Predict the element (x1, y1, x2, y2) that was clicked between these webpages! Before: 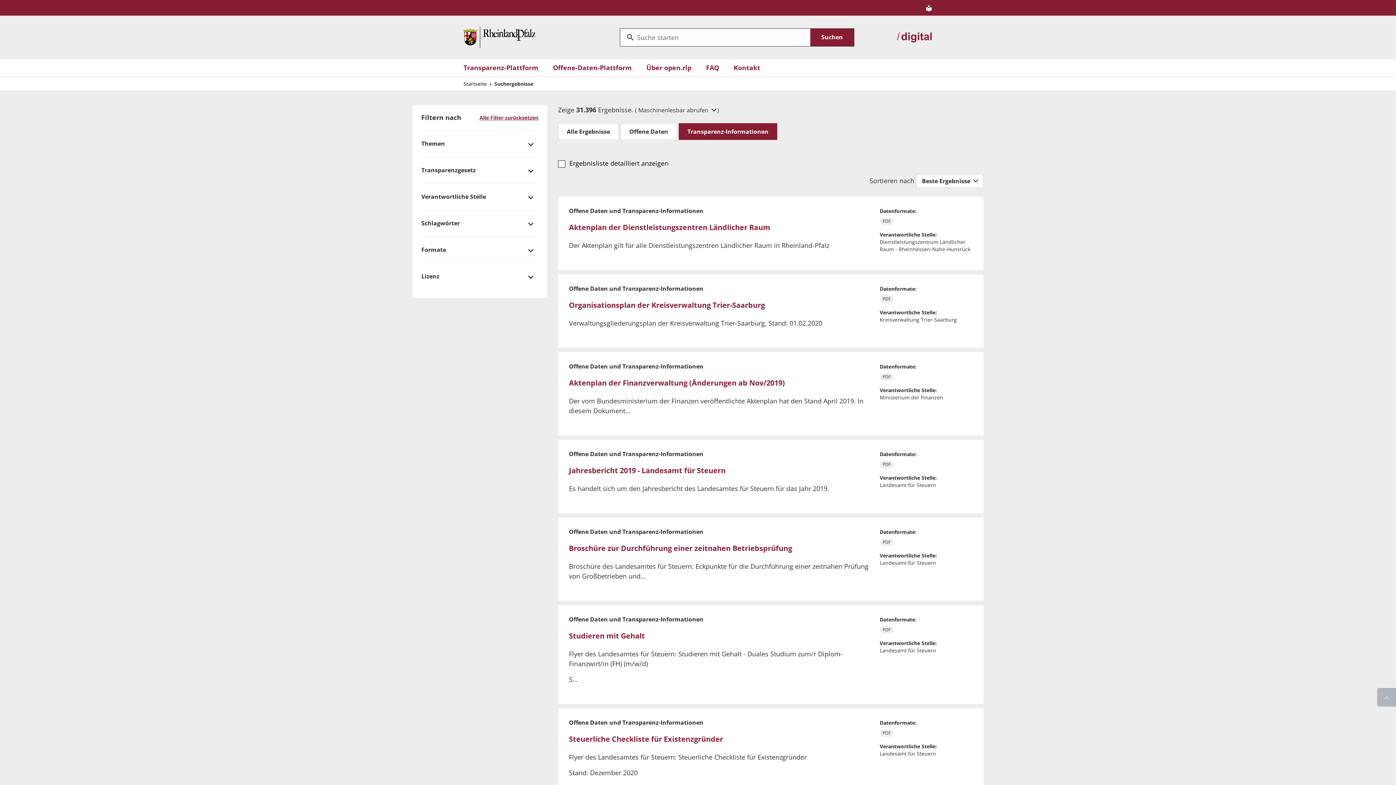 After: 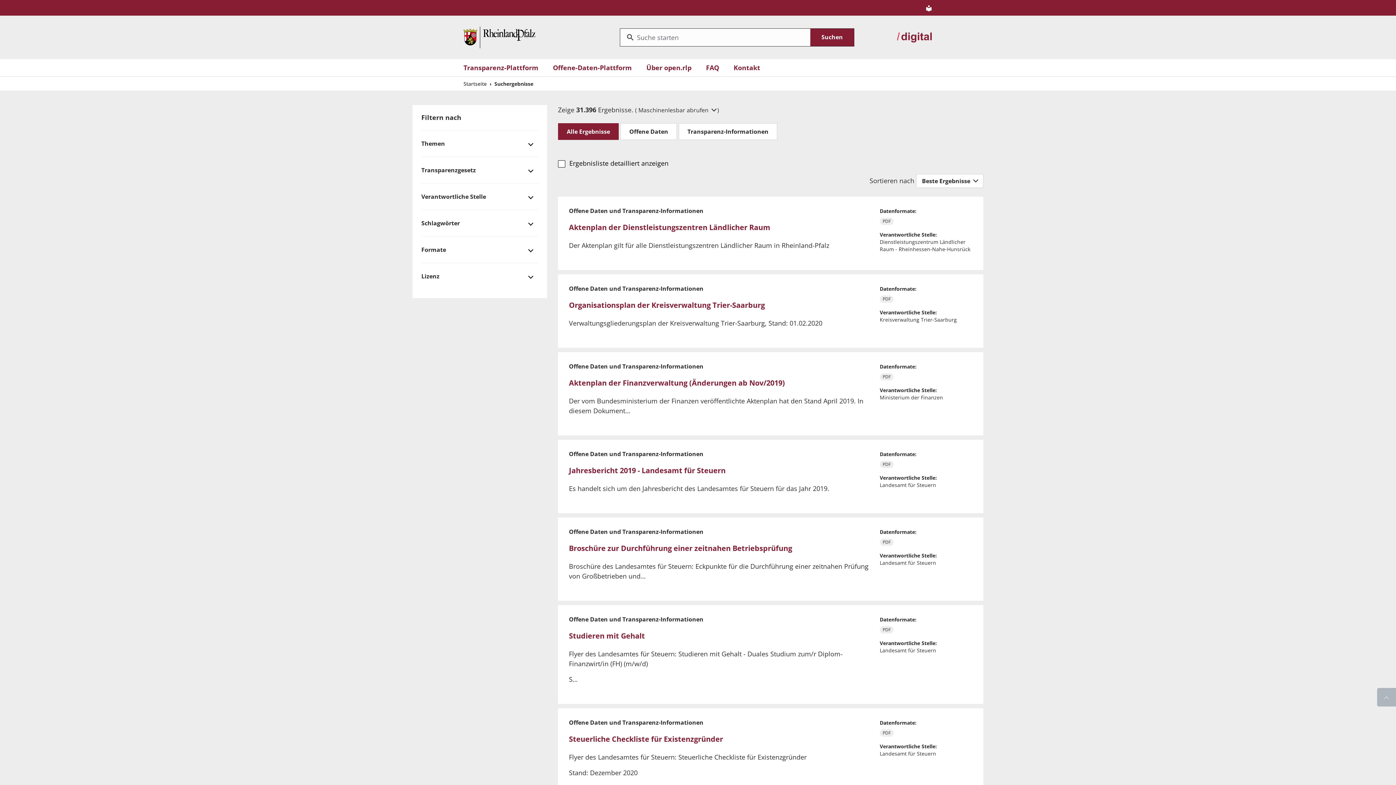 Action: bbox: (558, 123, 618, 140) label: Alle Ergebnisse